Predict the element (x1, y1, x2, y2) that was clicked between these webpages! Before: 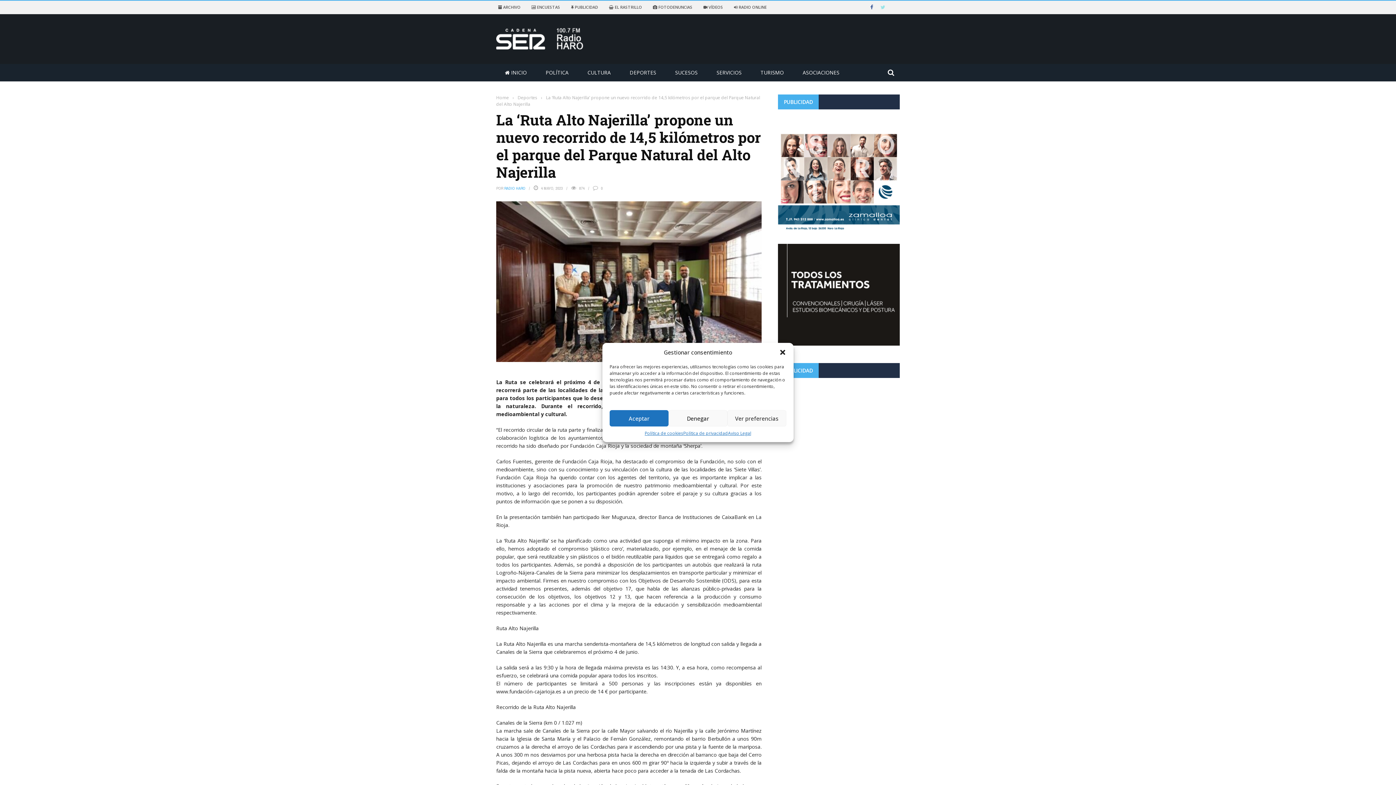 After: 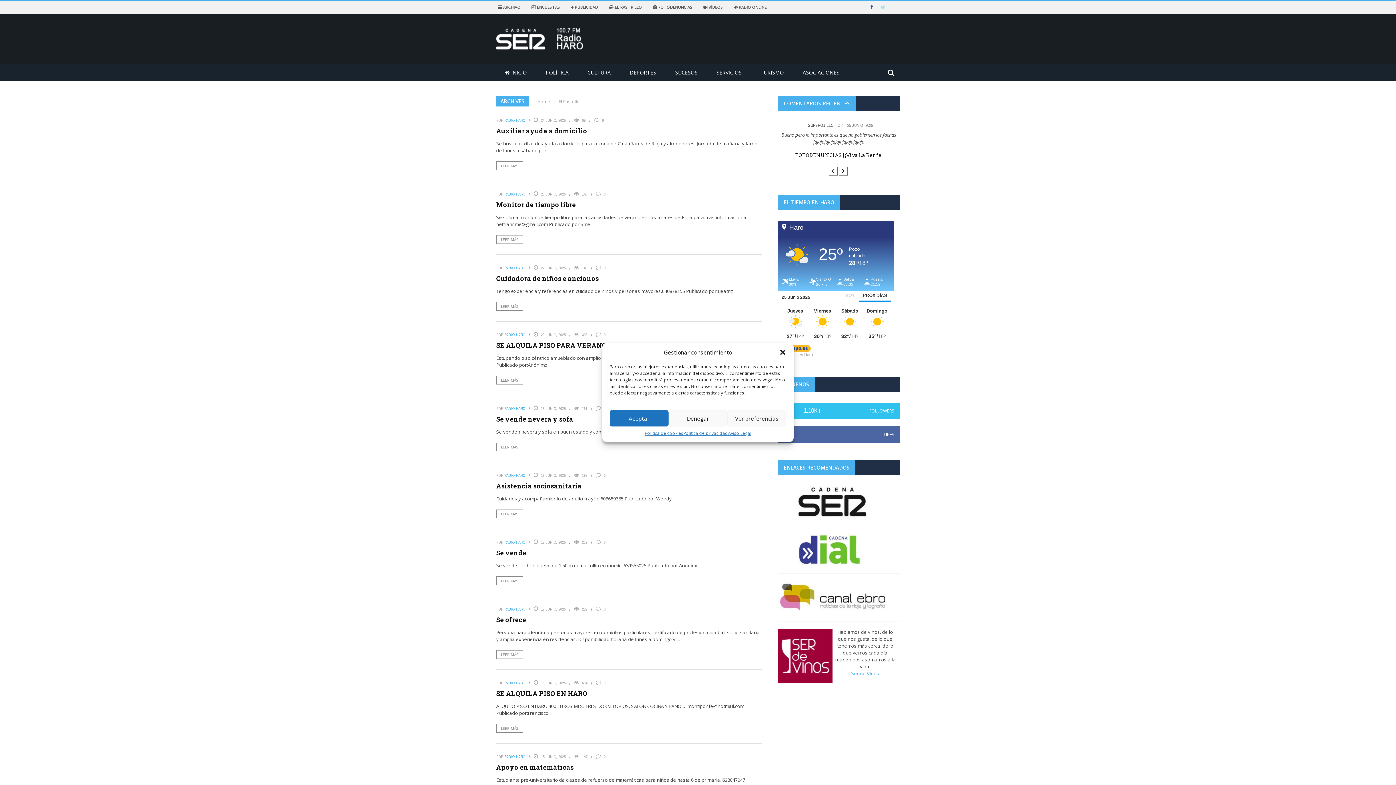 Action: bbox: (609, 4, 642, 9) label:  EL RASTRILLO